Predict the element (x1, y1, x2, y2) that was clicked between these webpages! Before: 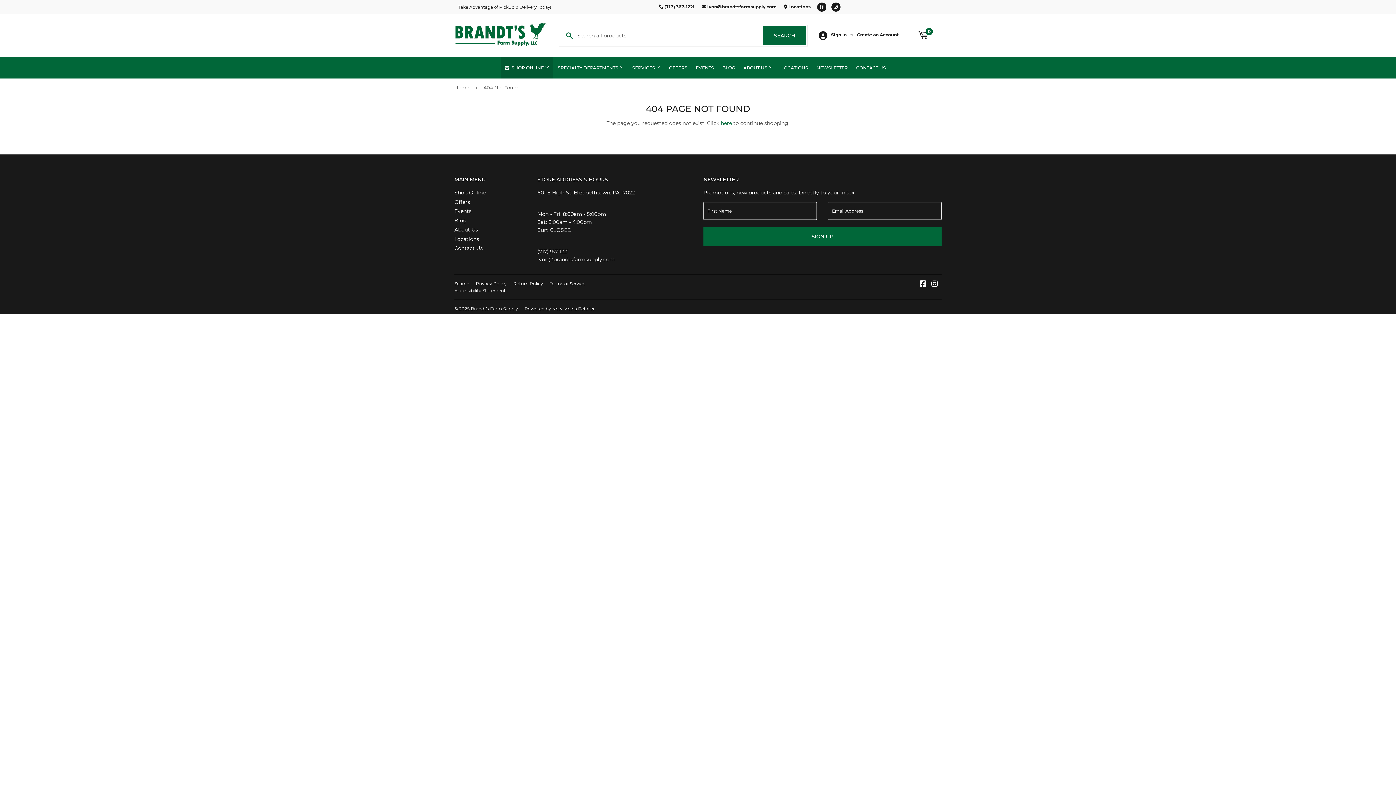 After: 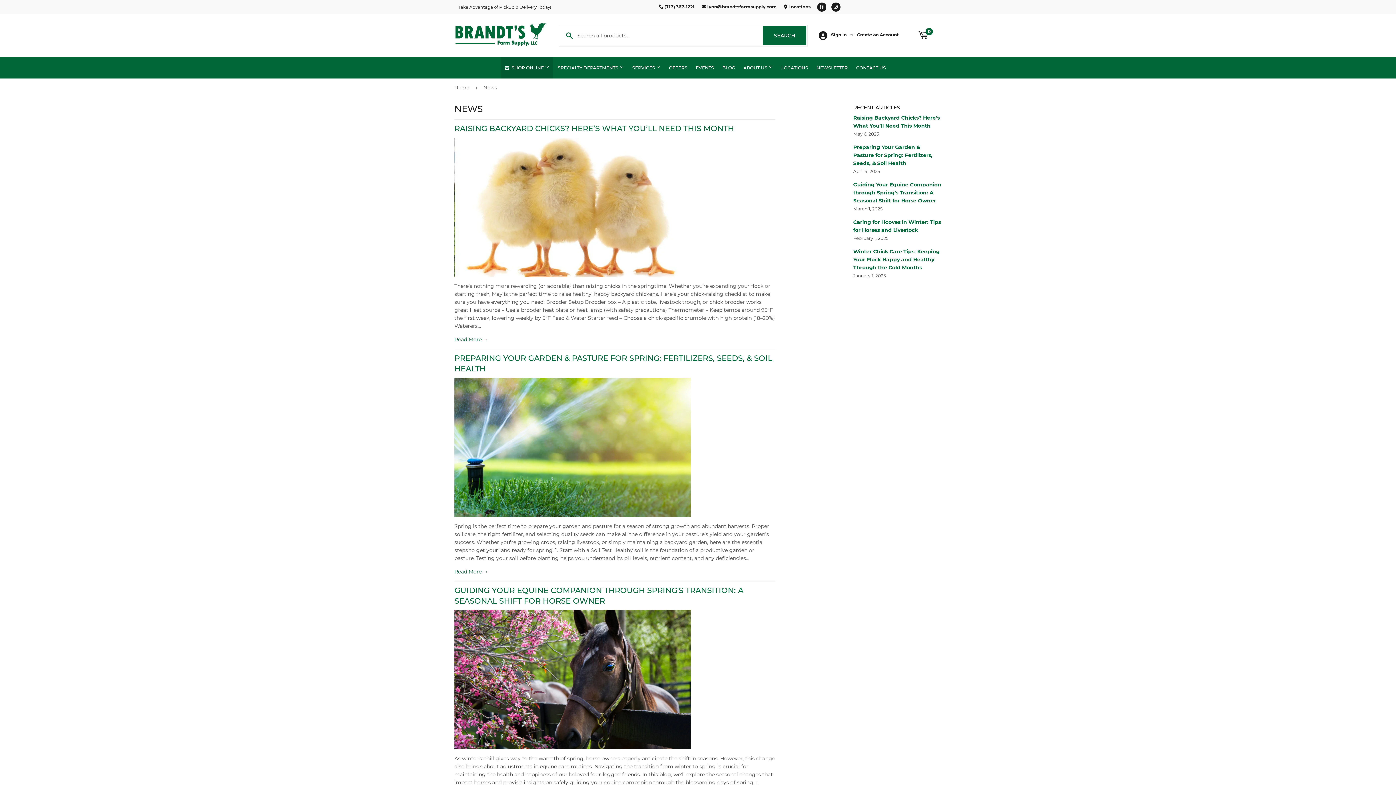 Action: label: BLOG bbox: (718, 57, 738, 78)